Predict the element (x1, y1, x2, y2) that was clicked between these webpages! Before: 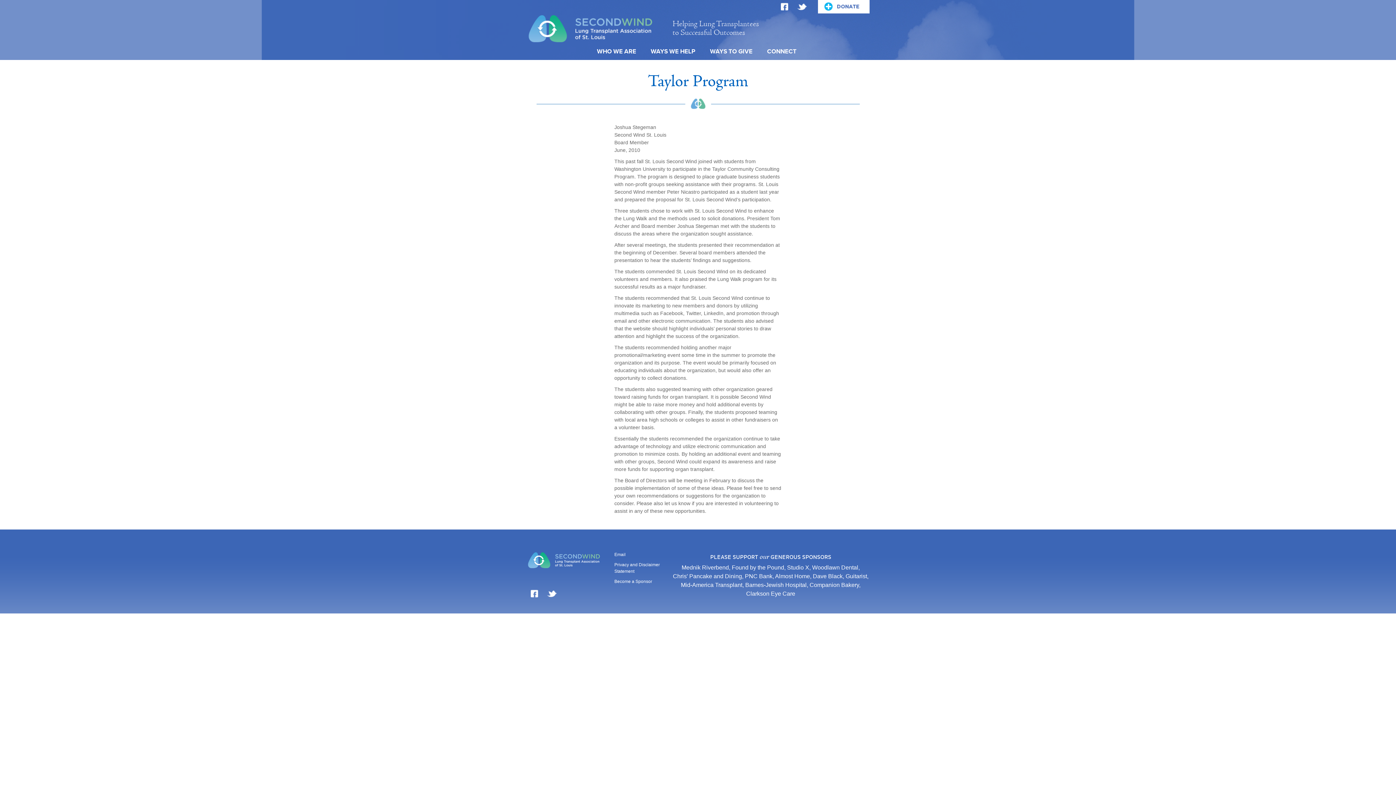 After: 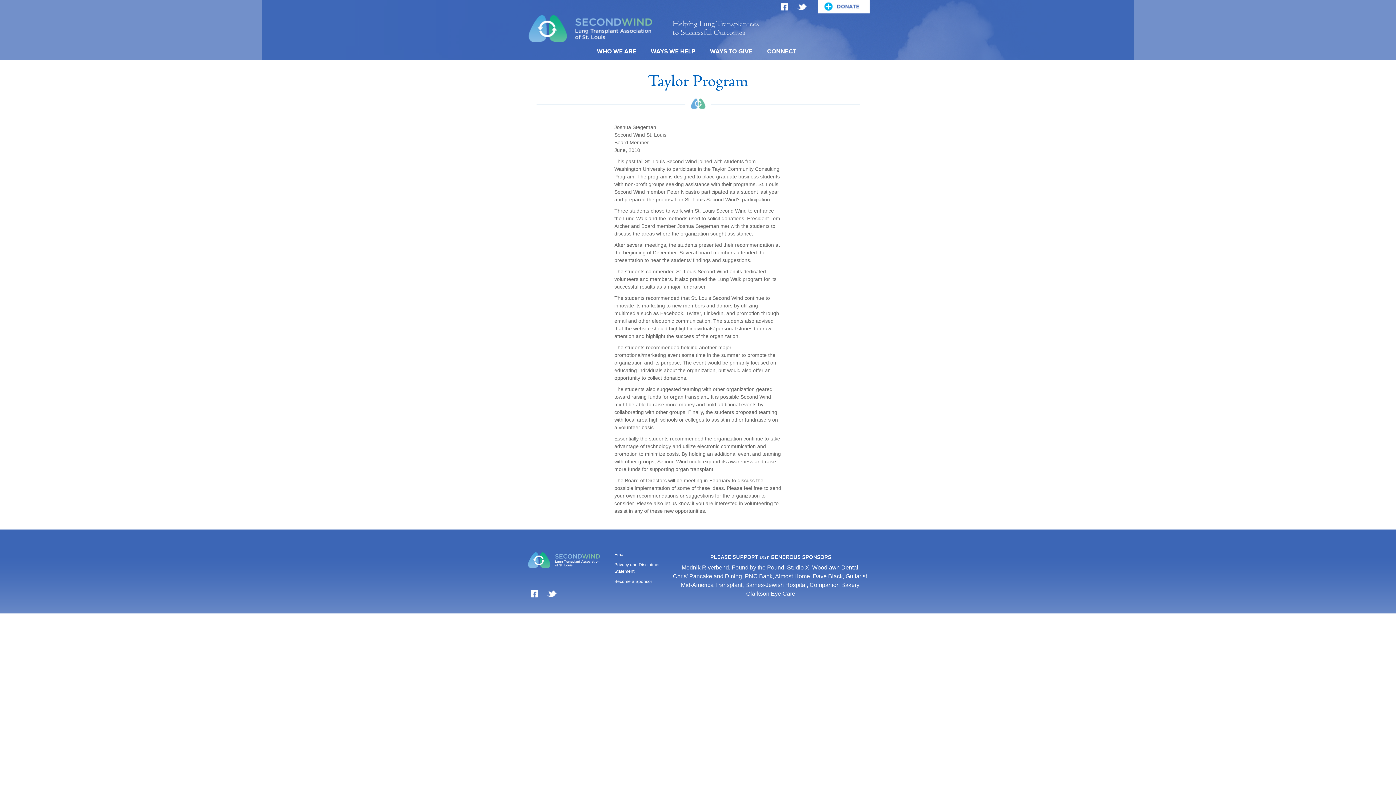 Action: label: Clarkson Eye Care bbox: (746, 590, 795, 597)